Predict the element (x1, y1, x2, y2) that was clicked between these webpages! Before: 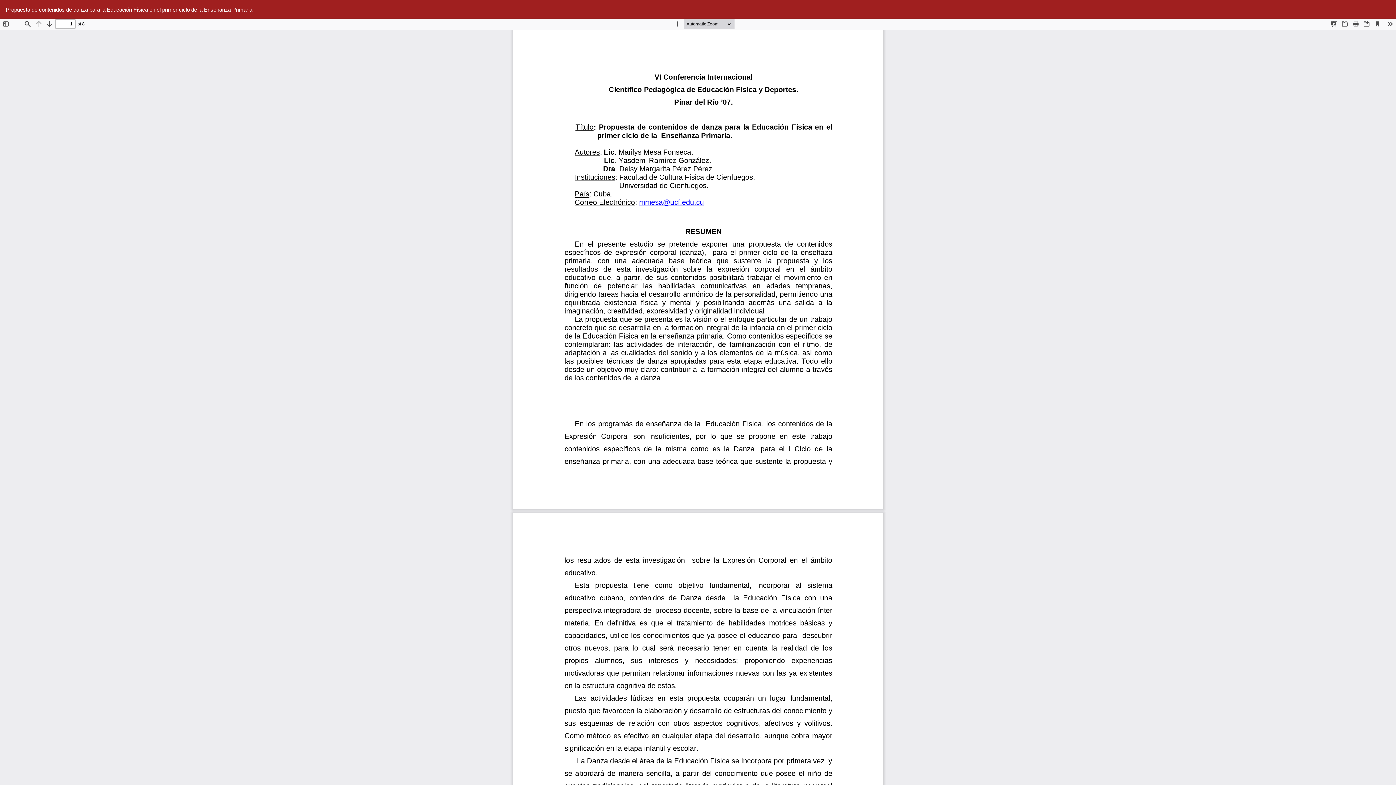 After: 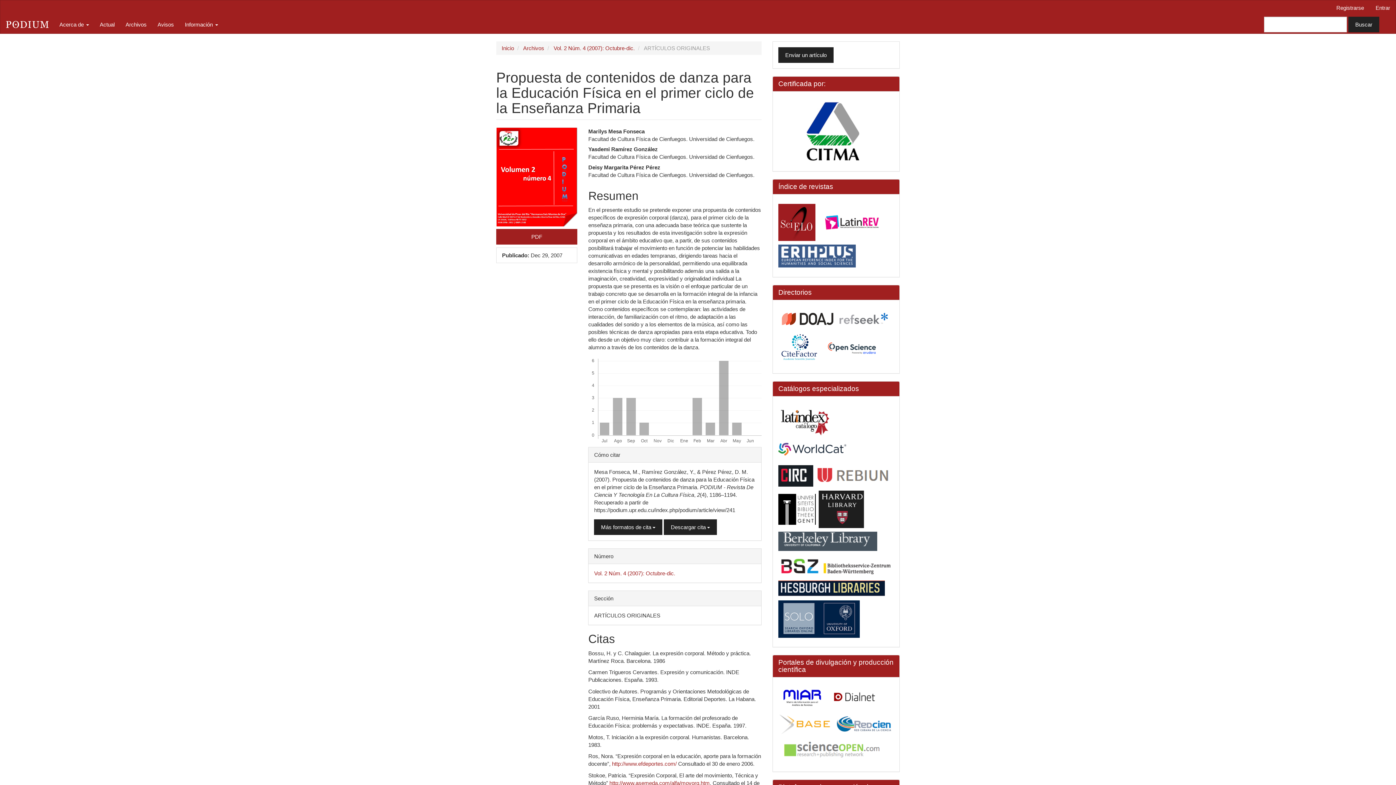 Action: label: Propuesta de contenidos de danza para la Educación Física en el primer ciclo de la Enseñanza Primaria bbox: (0, 0, 257, 18)